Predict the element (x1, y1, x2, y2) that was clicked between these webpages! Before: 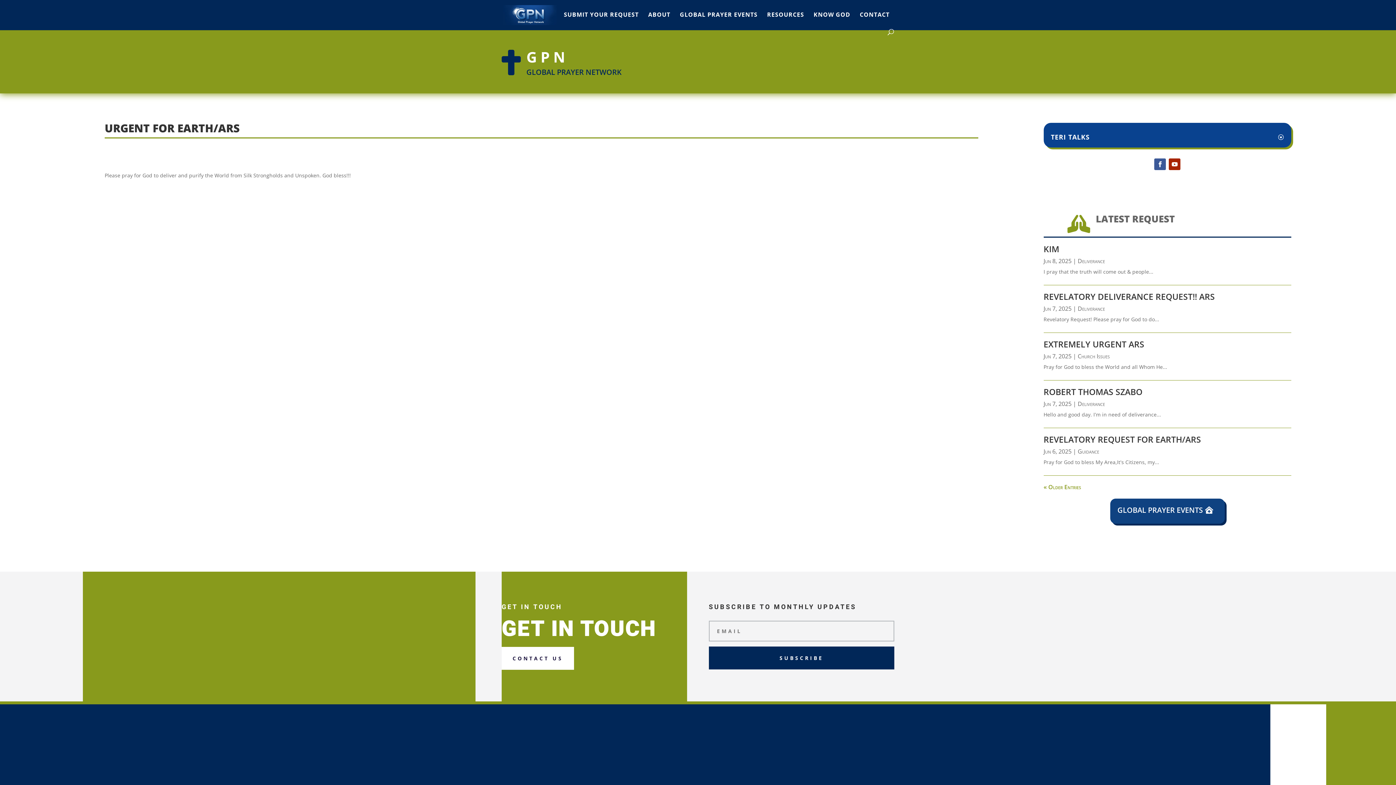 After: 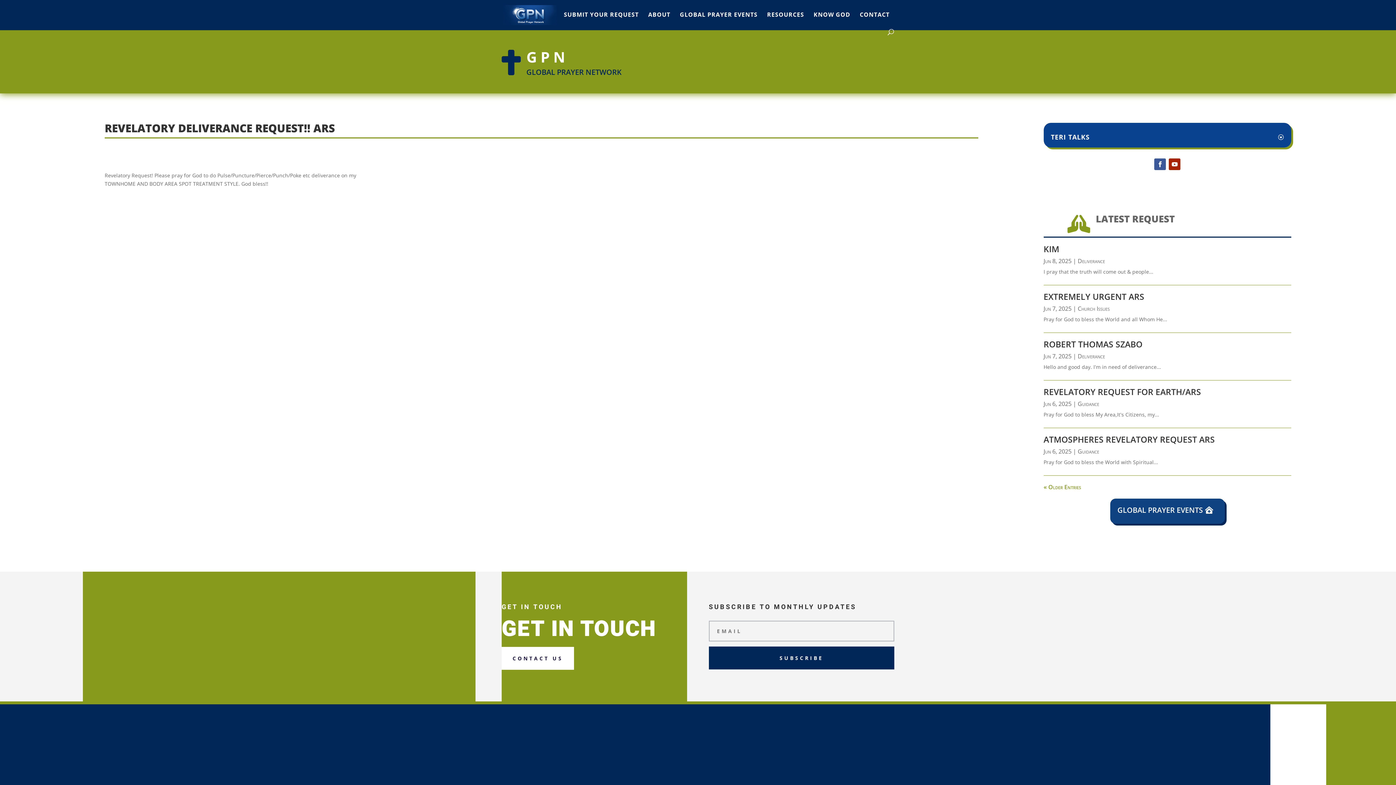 Action: bbox: (1043, 290, 1215, 302) label: REVELATORY DELIVERANCE REQUEST!! ARS